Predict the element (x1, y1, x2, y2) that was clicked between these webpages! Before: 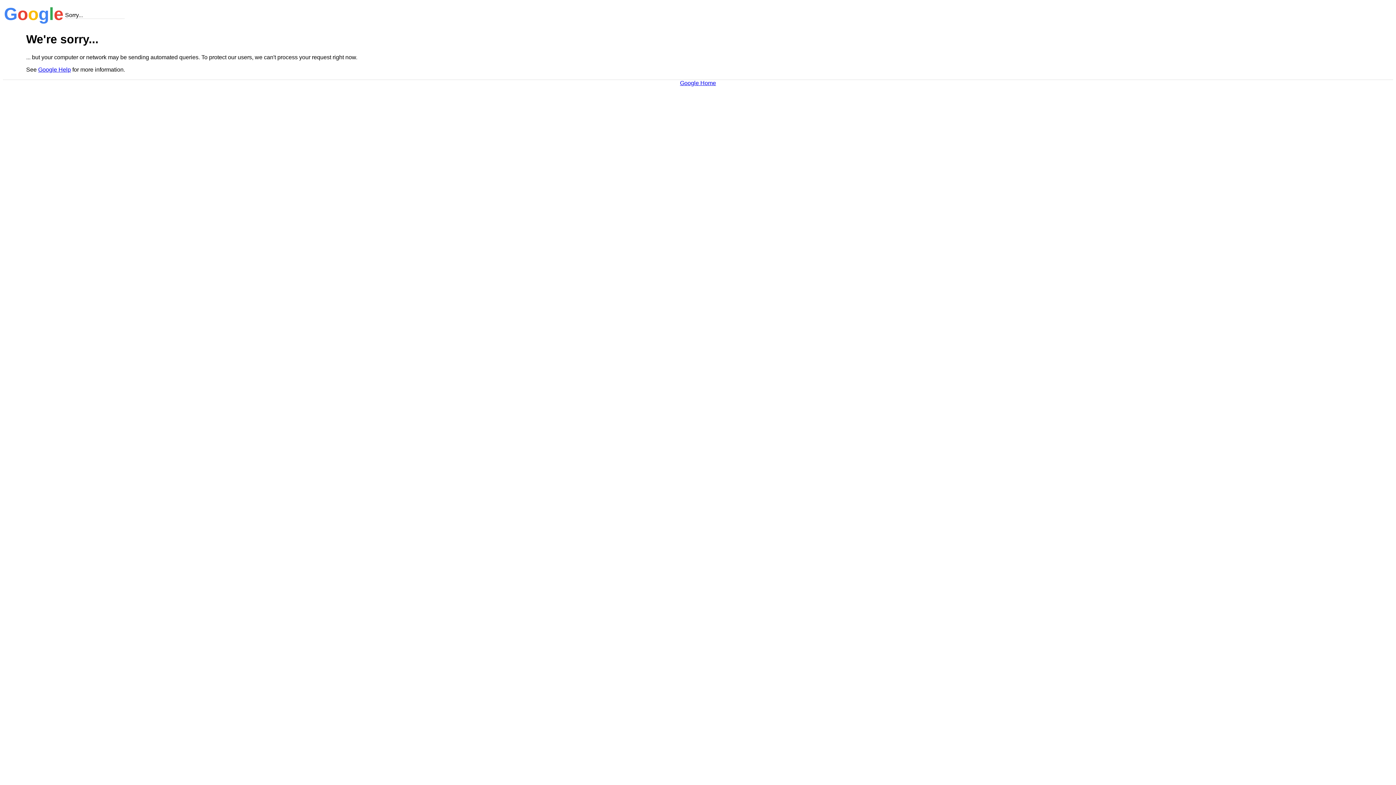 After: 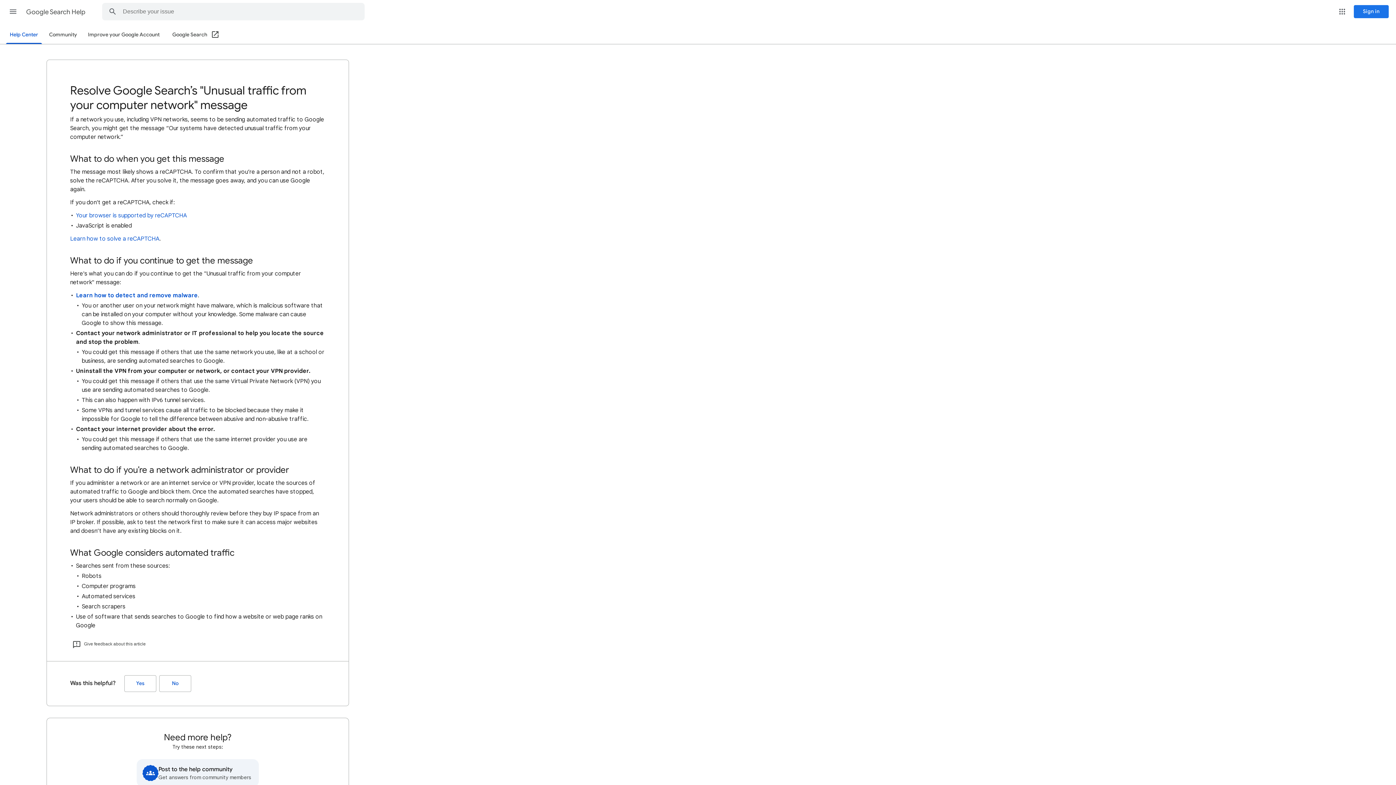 Action: bbox: (38, 66, 70, 72) label: Google Help